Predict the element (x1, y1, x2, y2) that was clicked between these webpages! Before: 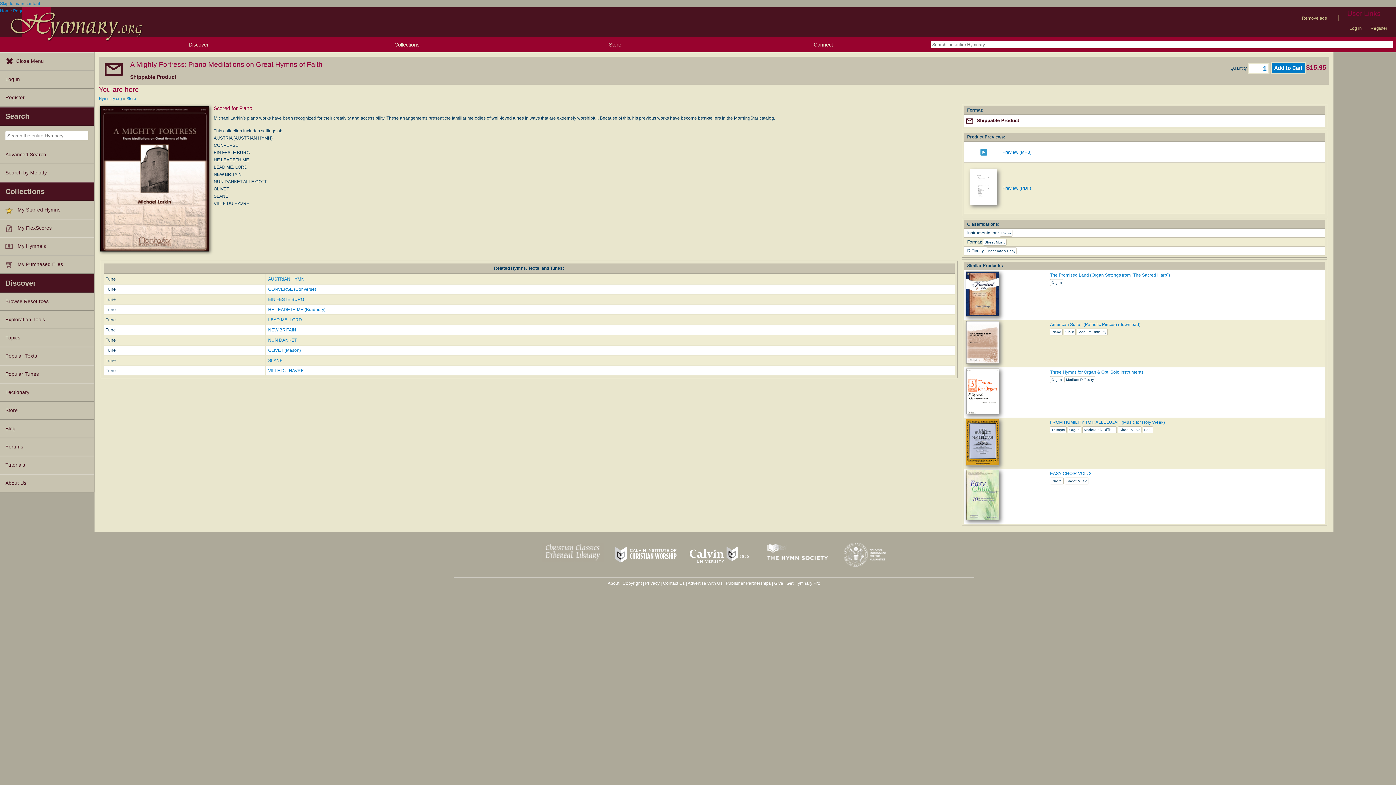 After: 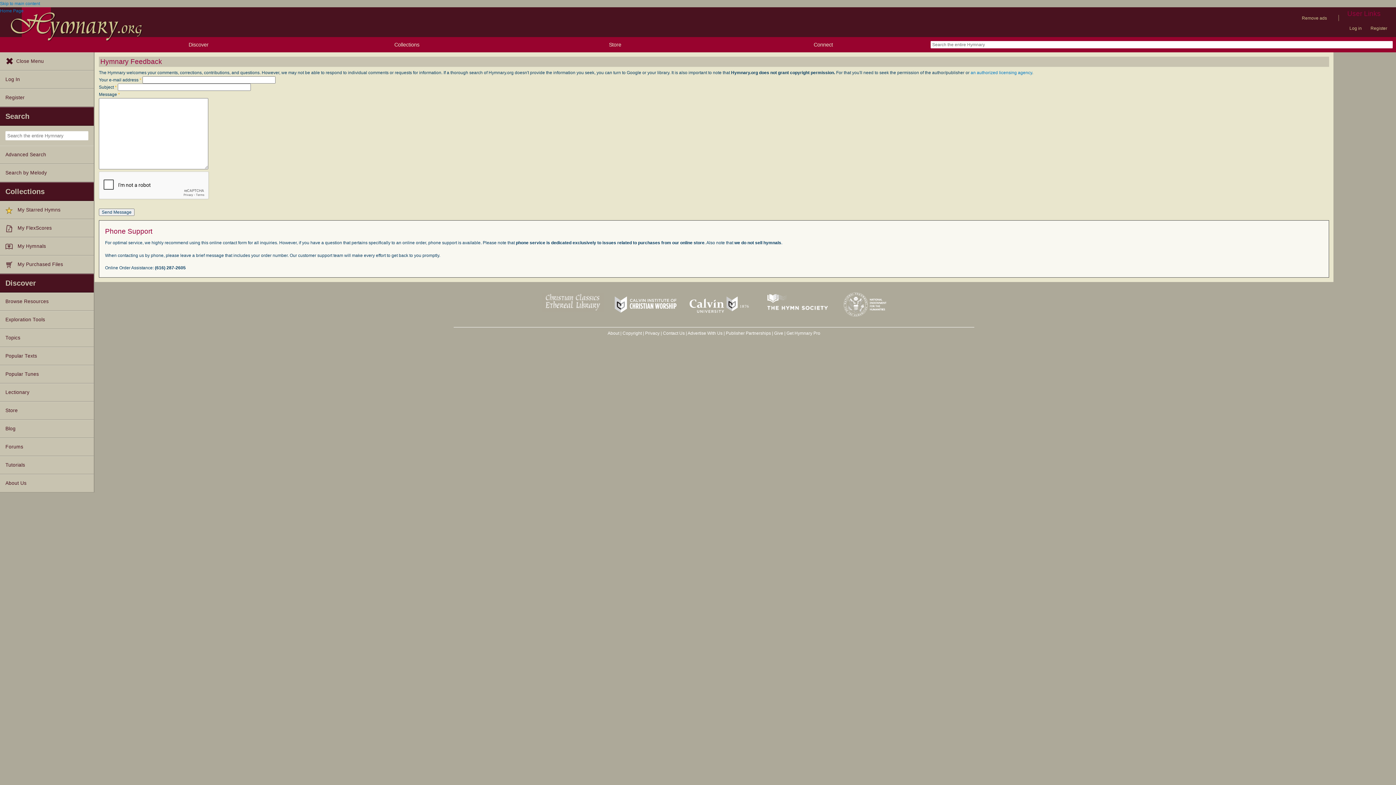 Action: label: Contact Us bbox: (663, 580, 684, 586)